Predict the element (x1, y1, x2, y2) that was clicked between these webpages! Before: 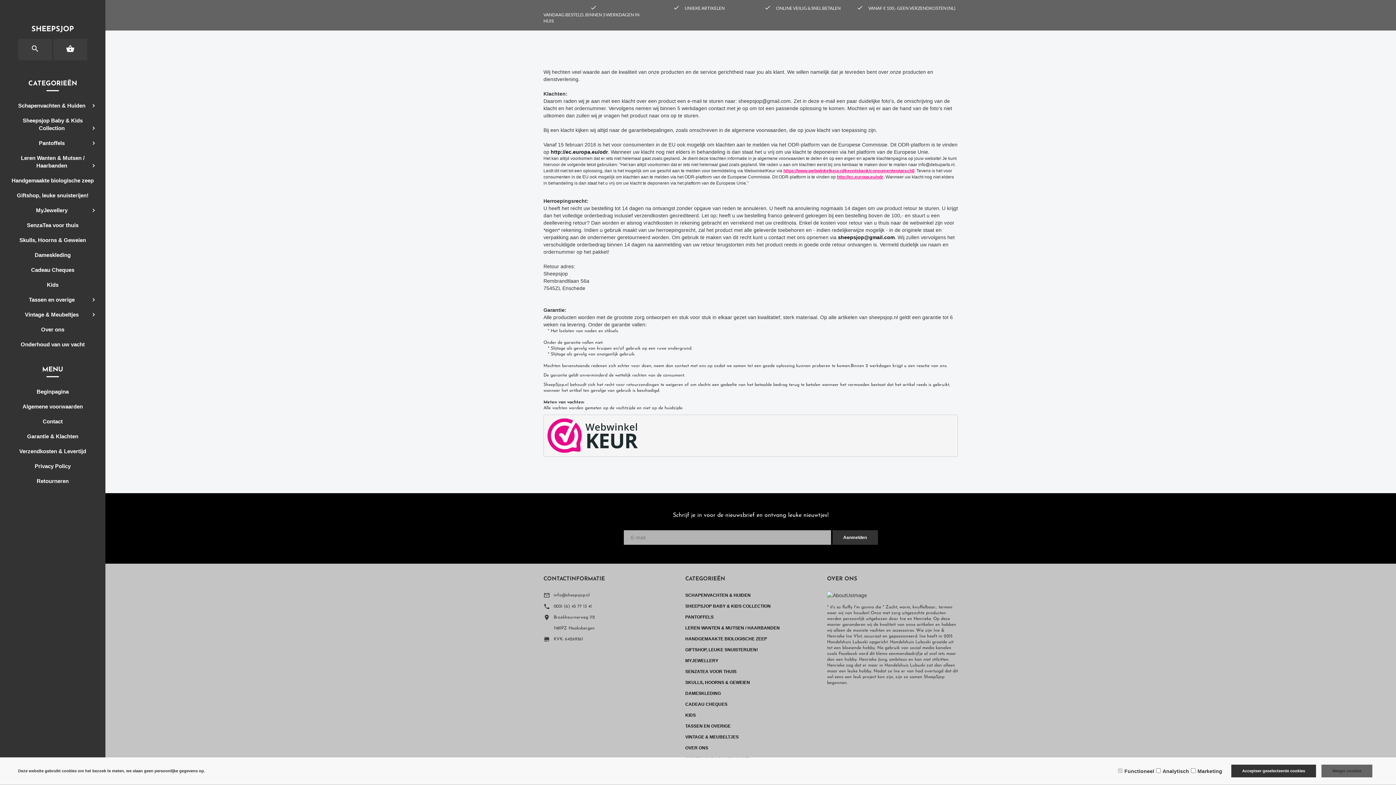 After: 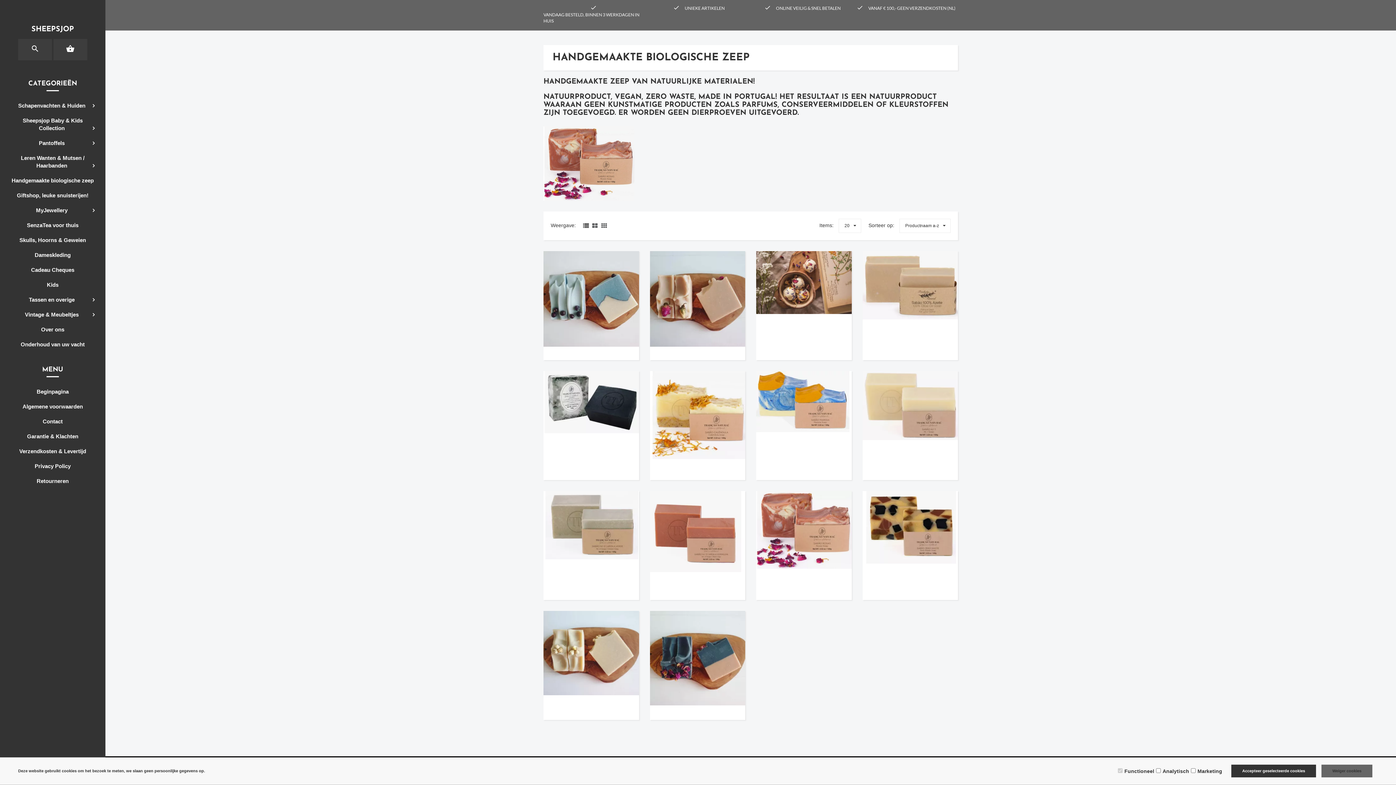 Action: bbox: (685, 636, 767, 641) label: HANDGEMAAKTE BIOLOGISCHE ZEEP